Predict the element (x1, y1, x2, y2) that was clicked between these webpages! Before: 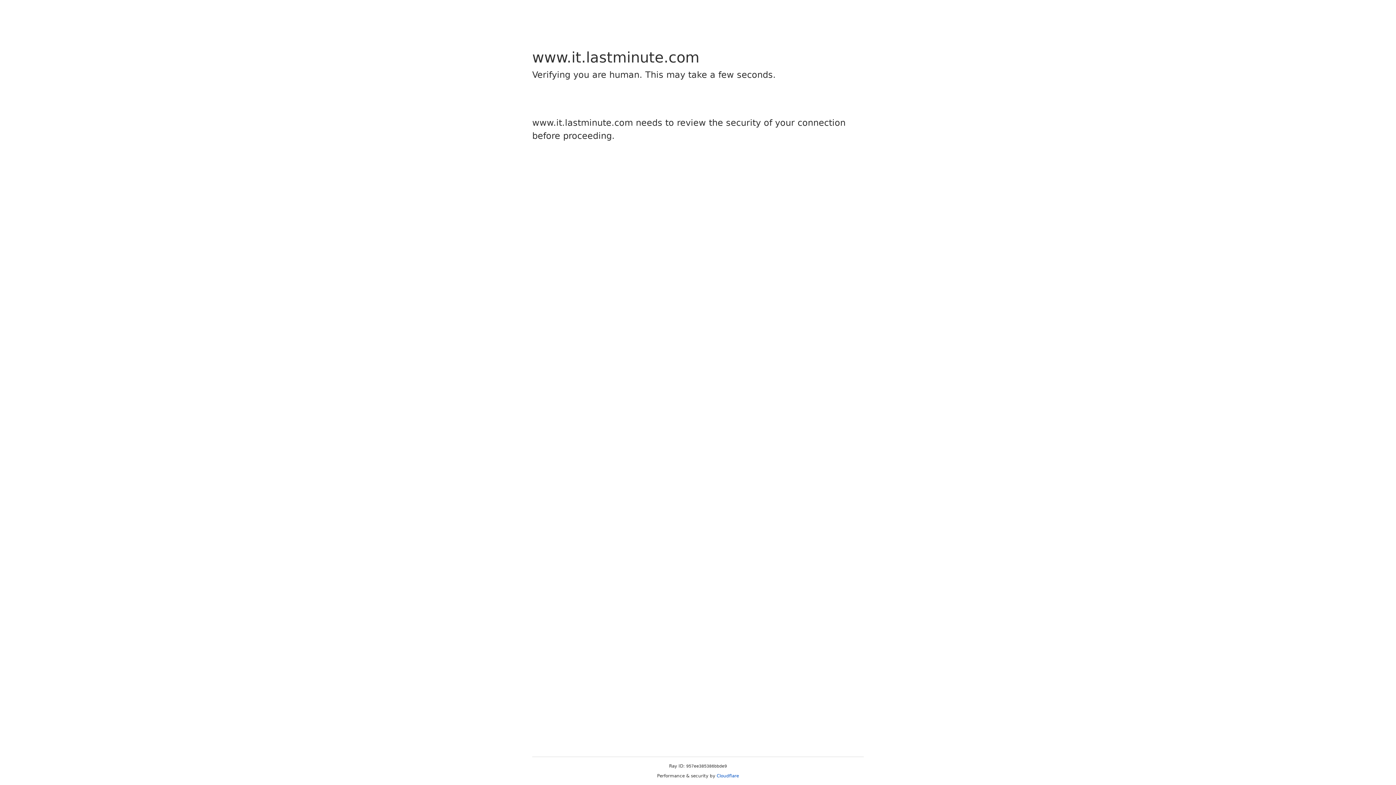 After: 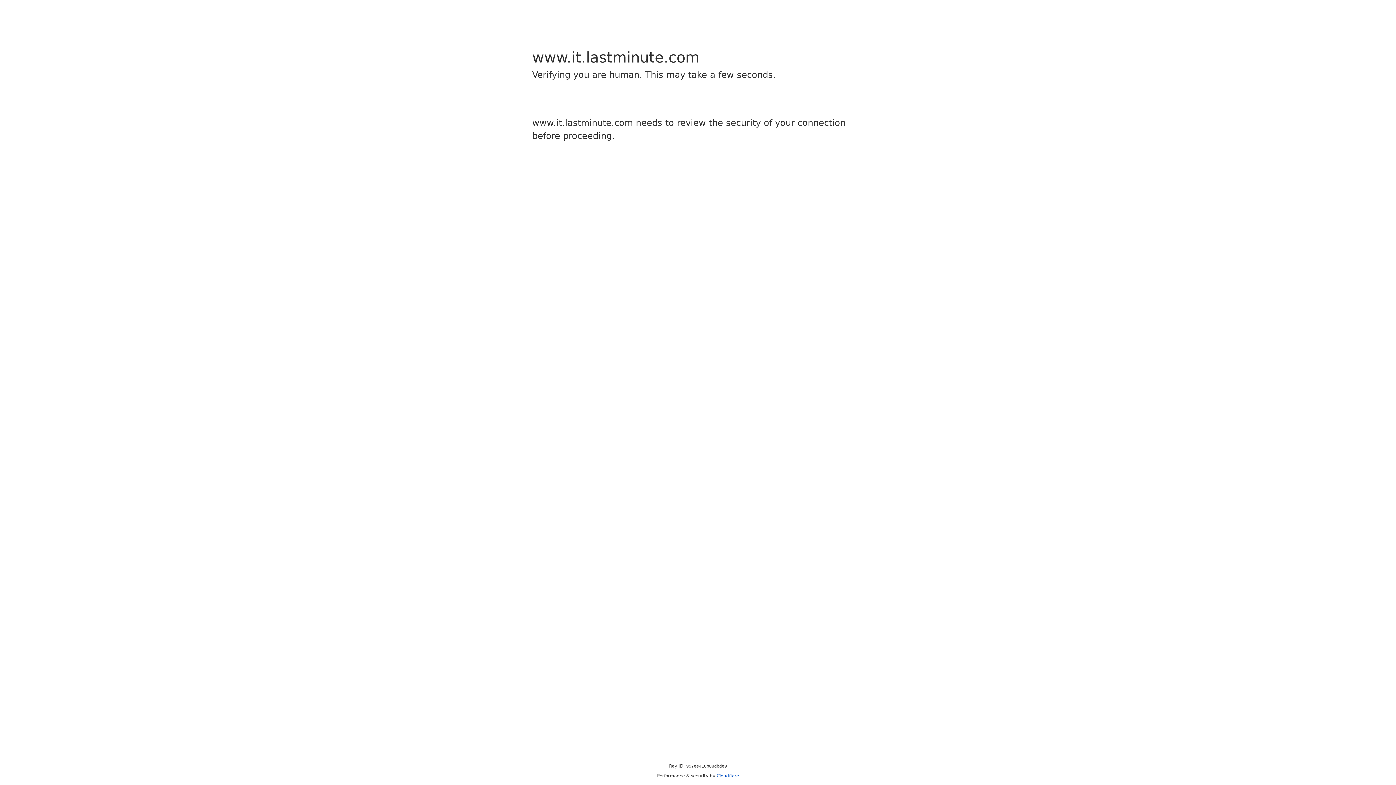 Action: bbox: (716, 773, 739, 778) label: Cloudflare